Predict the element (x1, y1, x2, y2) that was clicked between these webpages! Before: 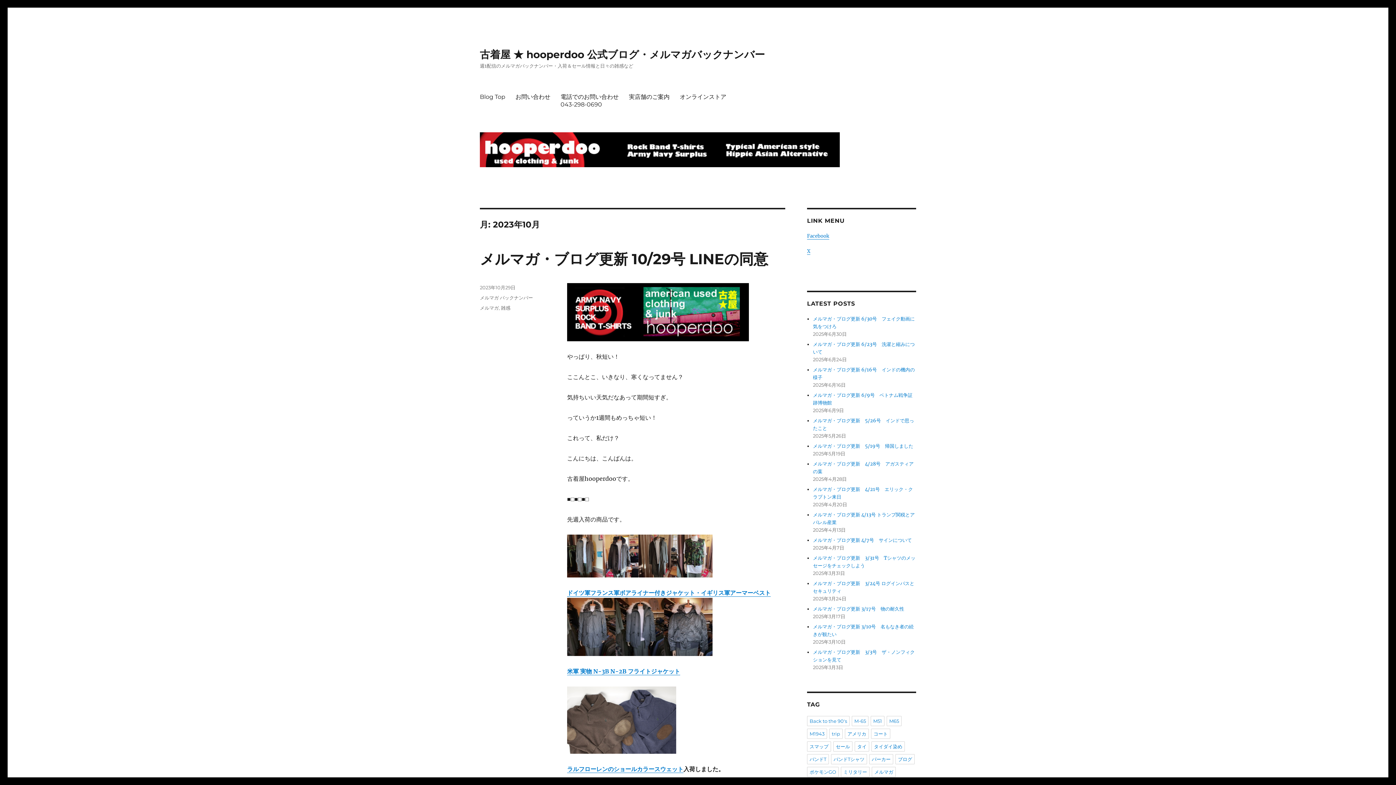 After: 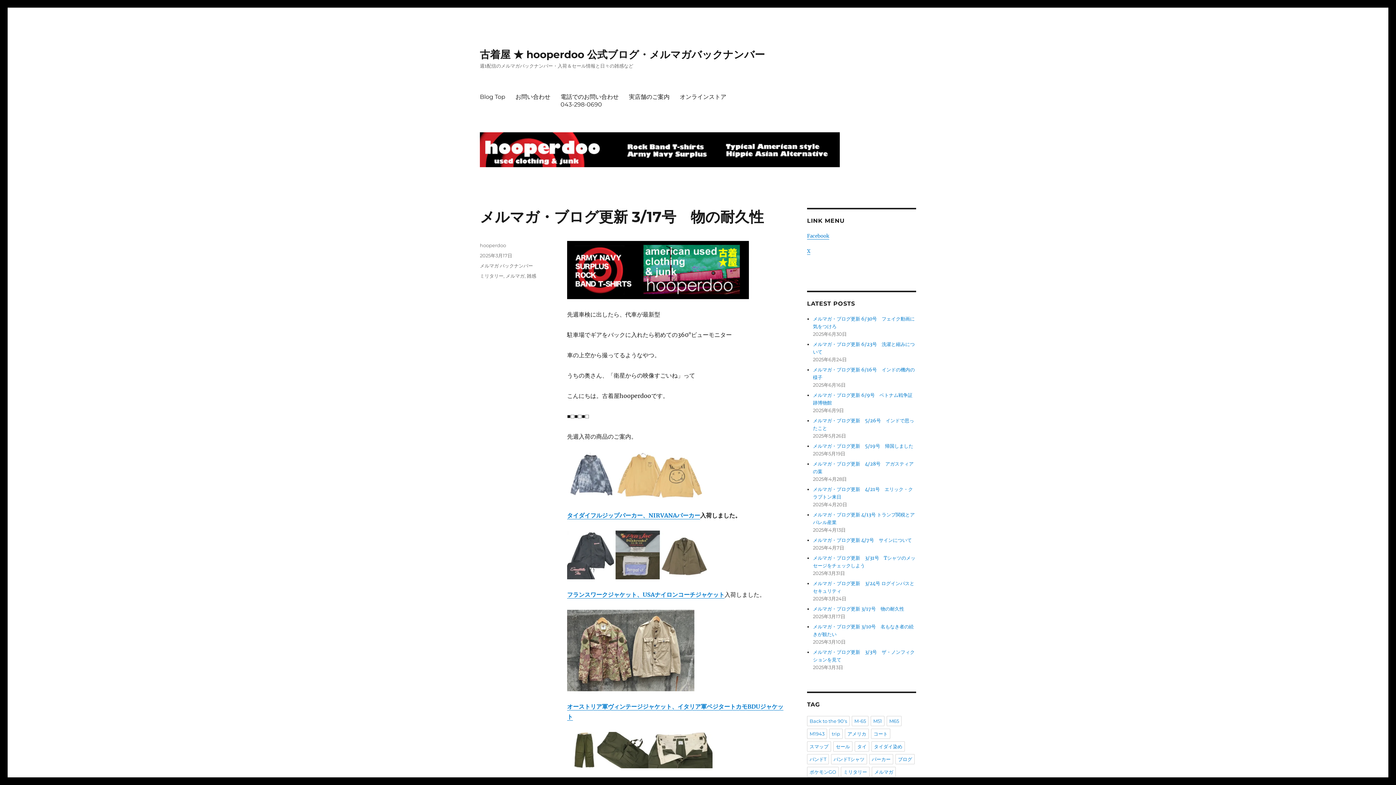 Action: label: メルマガ・ブログ更新 3/17号　物の耐久性 bbox: (813, 606, 904, 612)